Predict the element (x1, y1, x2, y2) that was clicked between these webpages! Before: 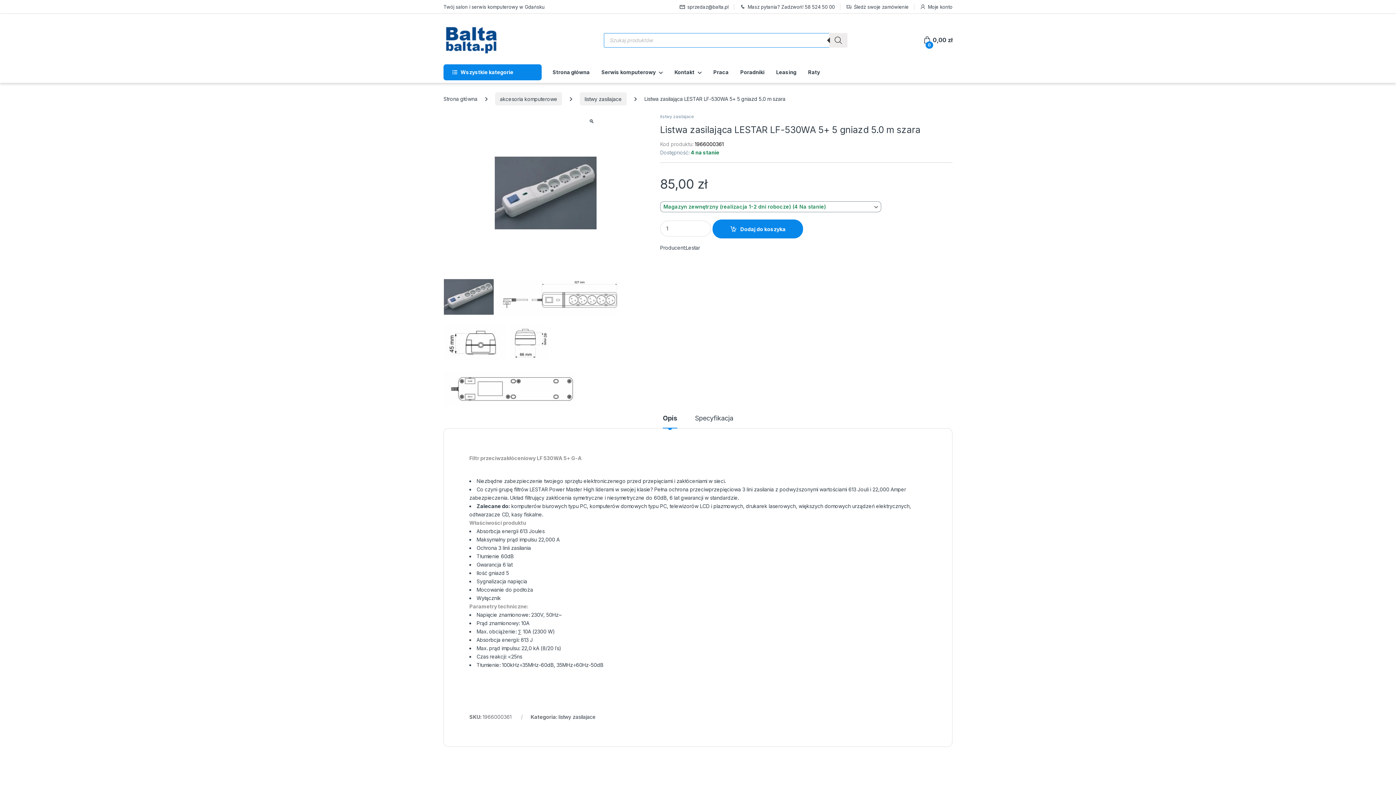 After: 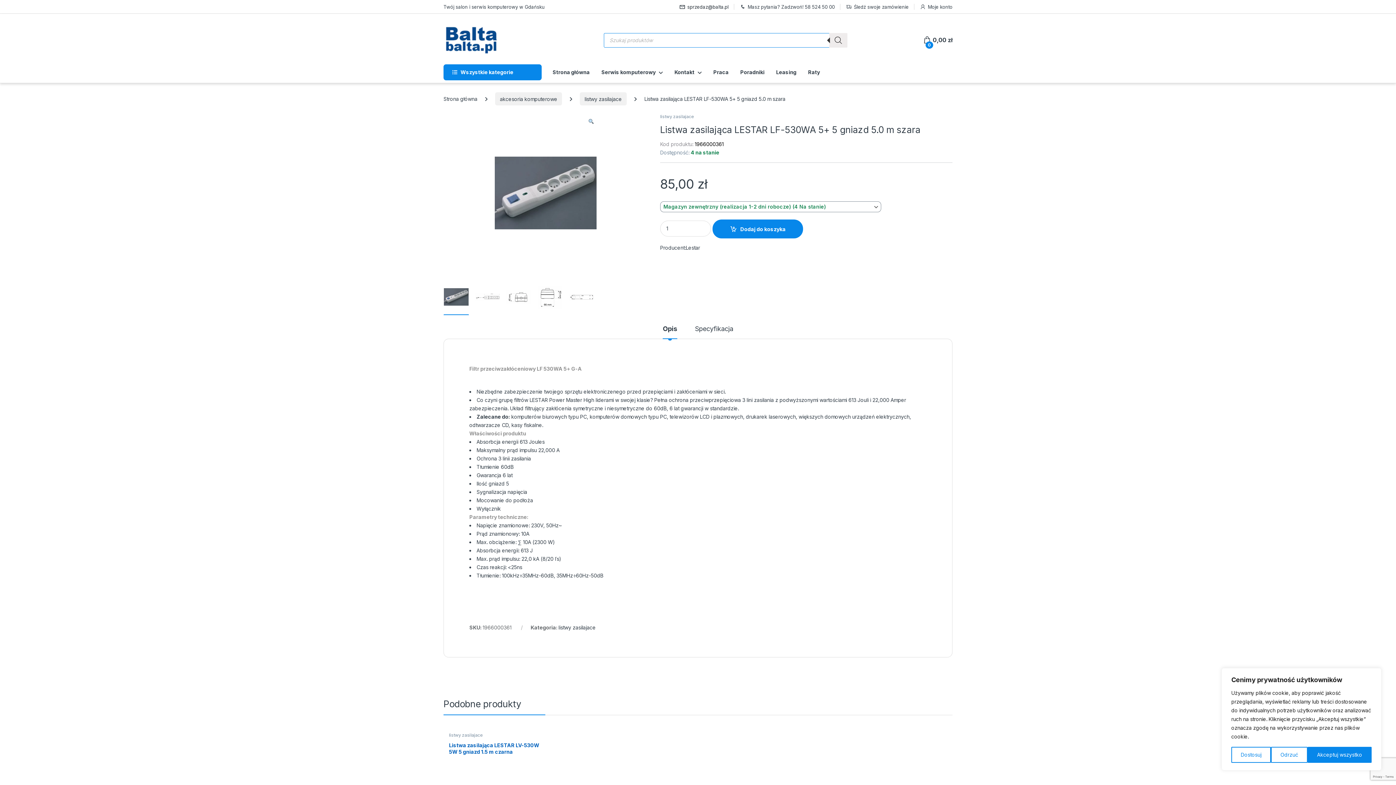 Action: label: sprzedaz@balta.pl bbox: (679, 0, 728, 13)